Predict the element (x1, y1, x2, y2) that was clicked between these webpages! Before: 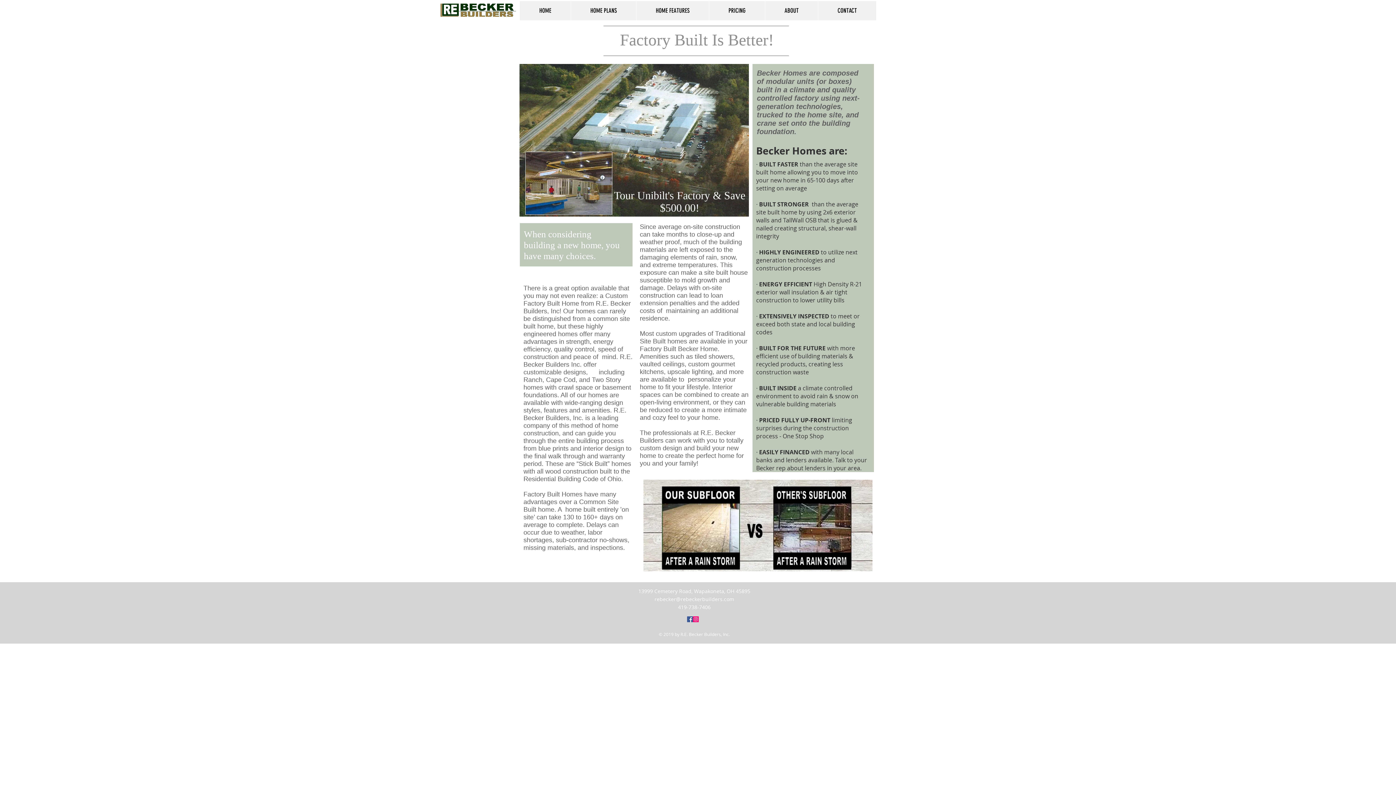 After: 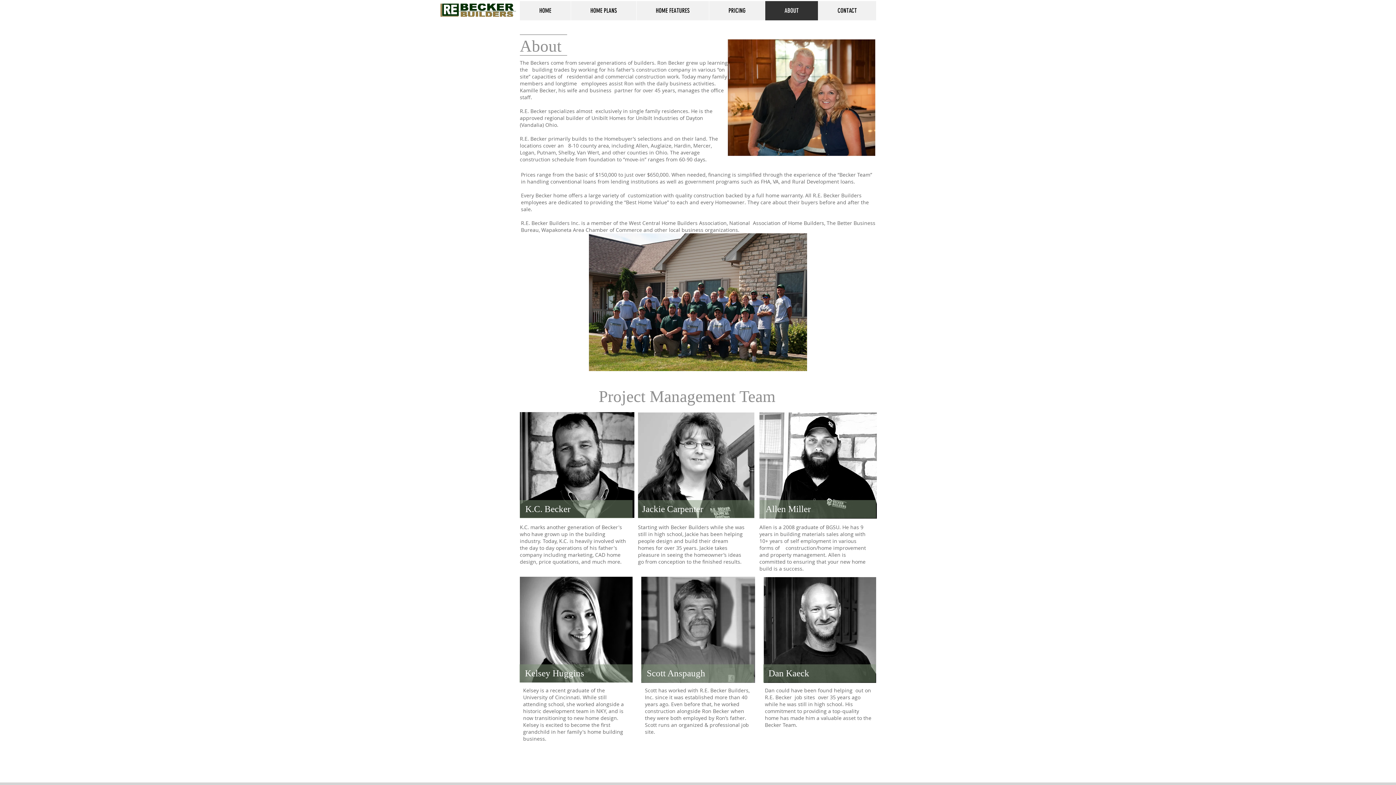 Action: label: ABOUT bbox: (765, 1, 818, 20)